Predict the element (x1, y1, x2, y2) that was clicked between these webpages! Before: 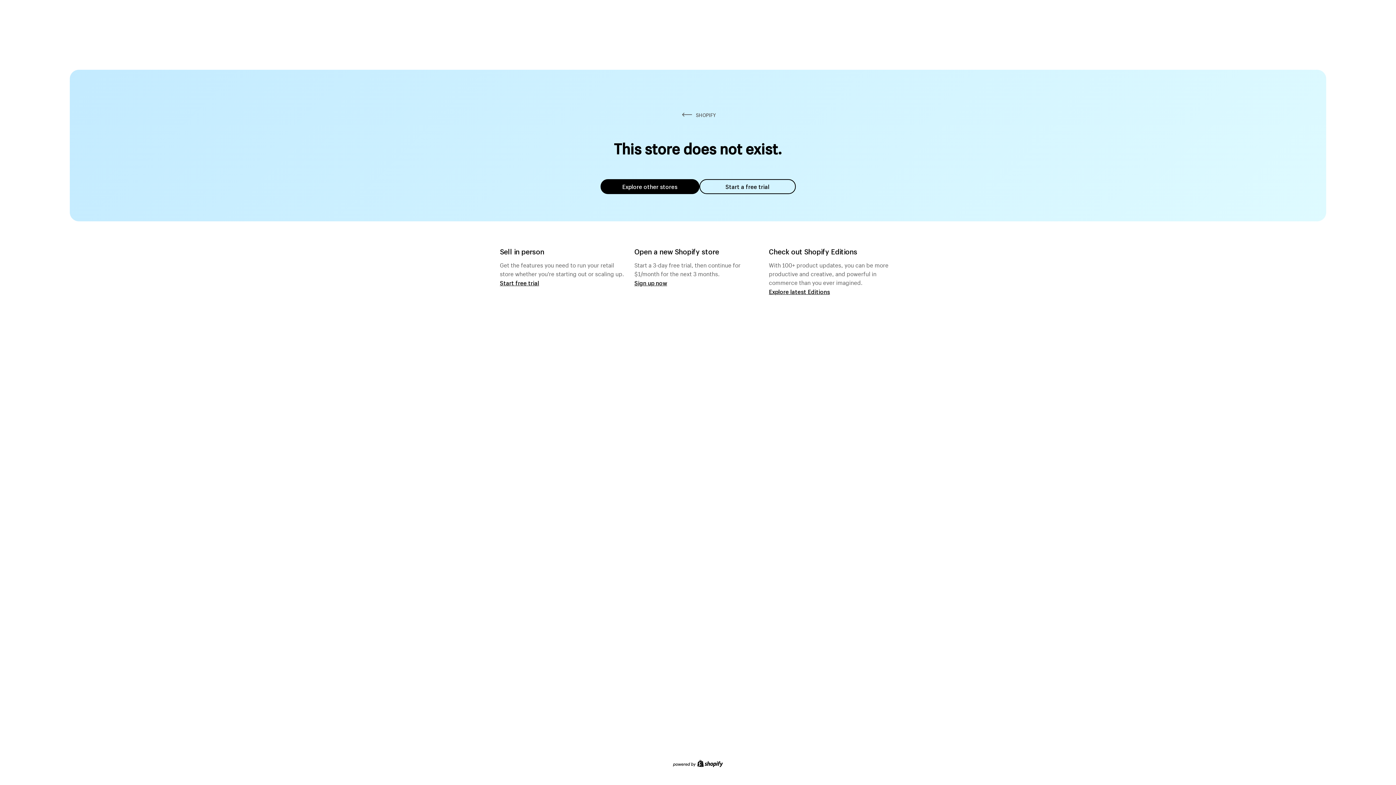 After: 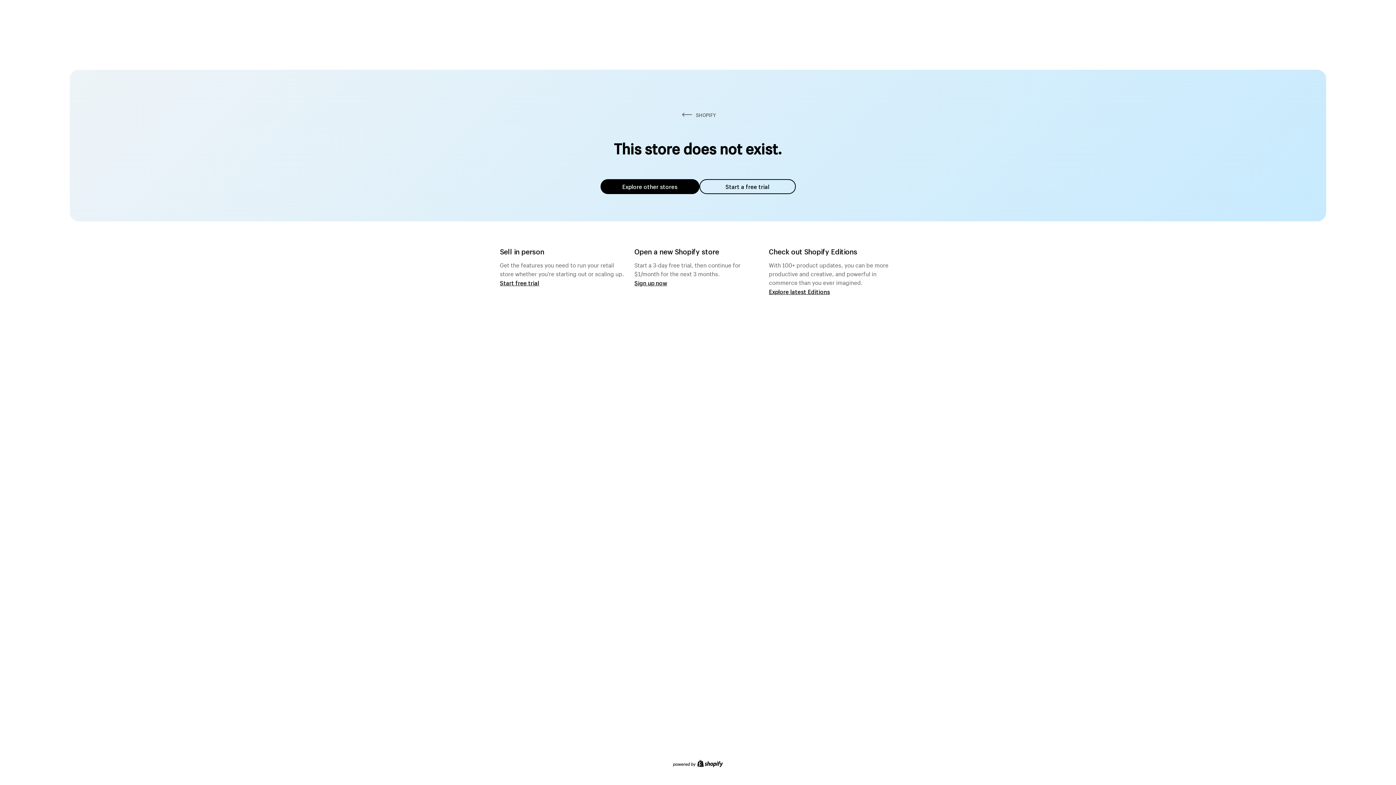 Action: bbox: (600, 179, 699, 194) label: Explore other stores